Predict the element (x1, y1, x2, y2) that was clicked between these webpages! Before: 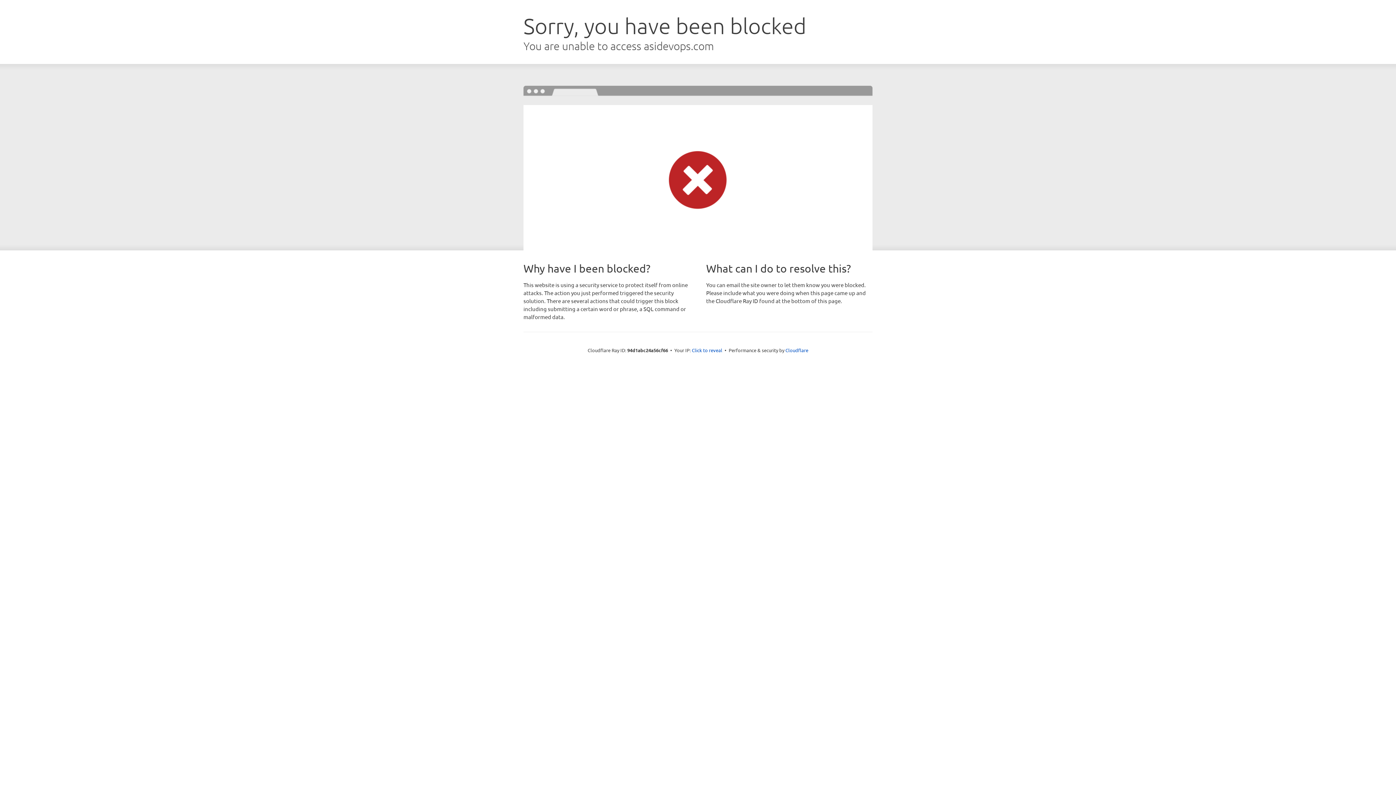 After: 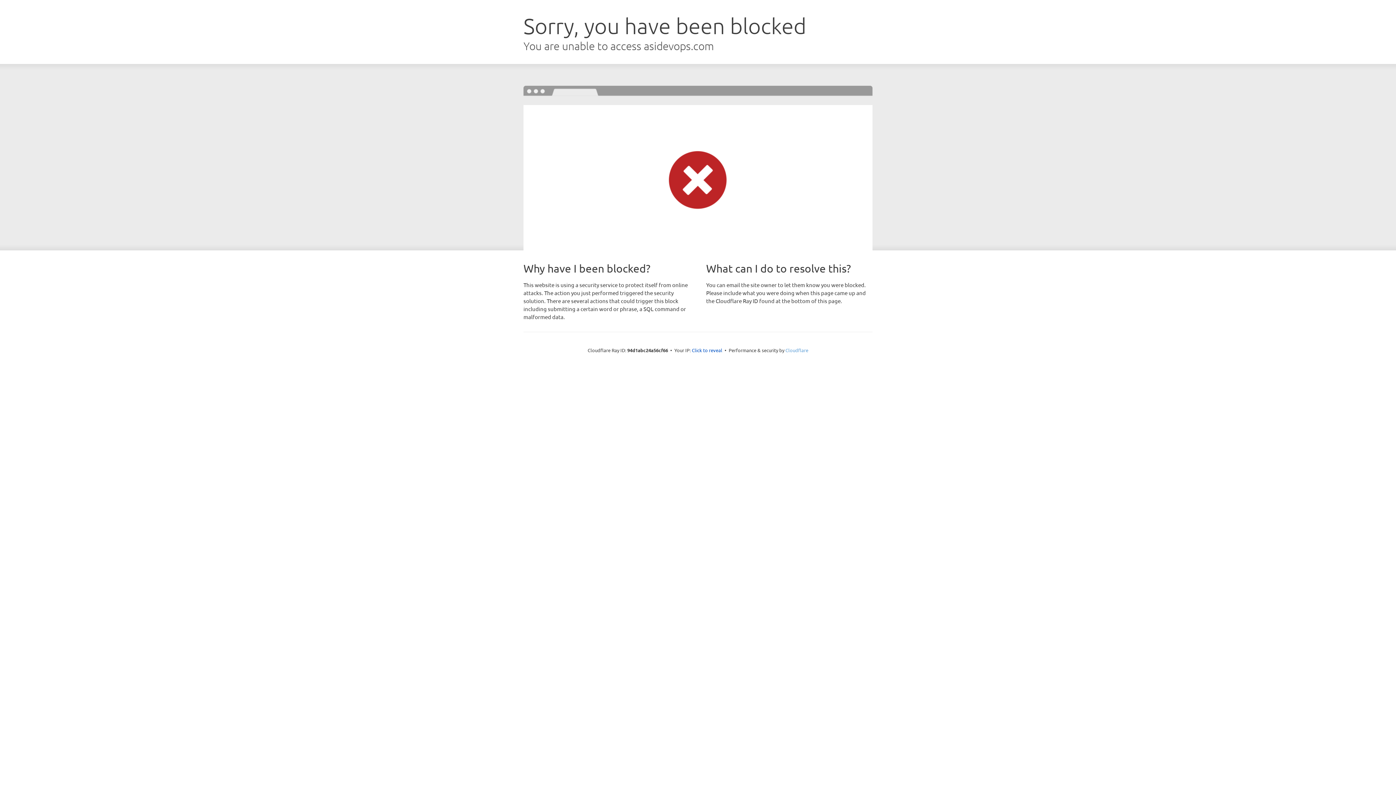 Action: label: Cloudflare bbox: (785, 347, 808, 353)